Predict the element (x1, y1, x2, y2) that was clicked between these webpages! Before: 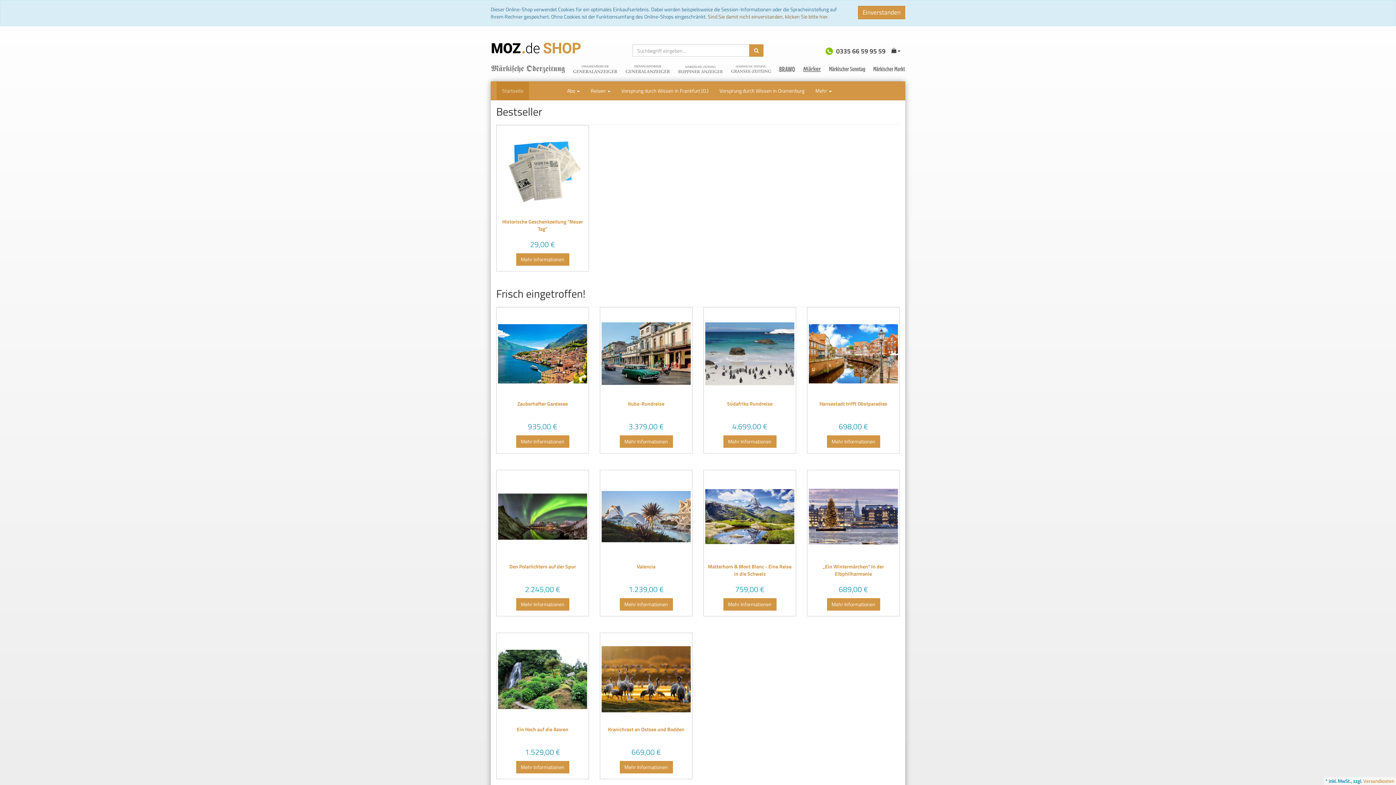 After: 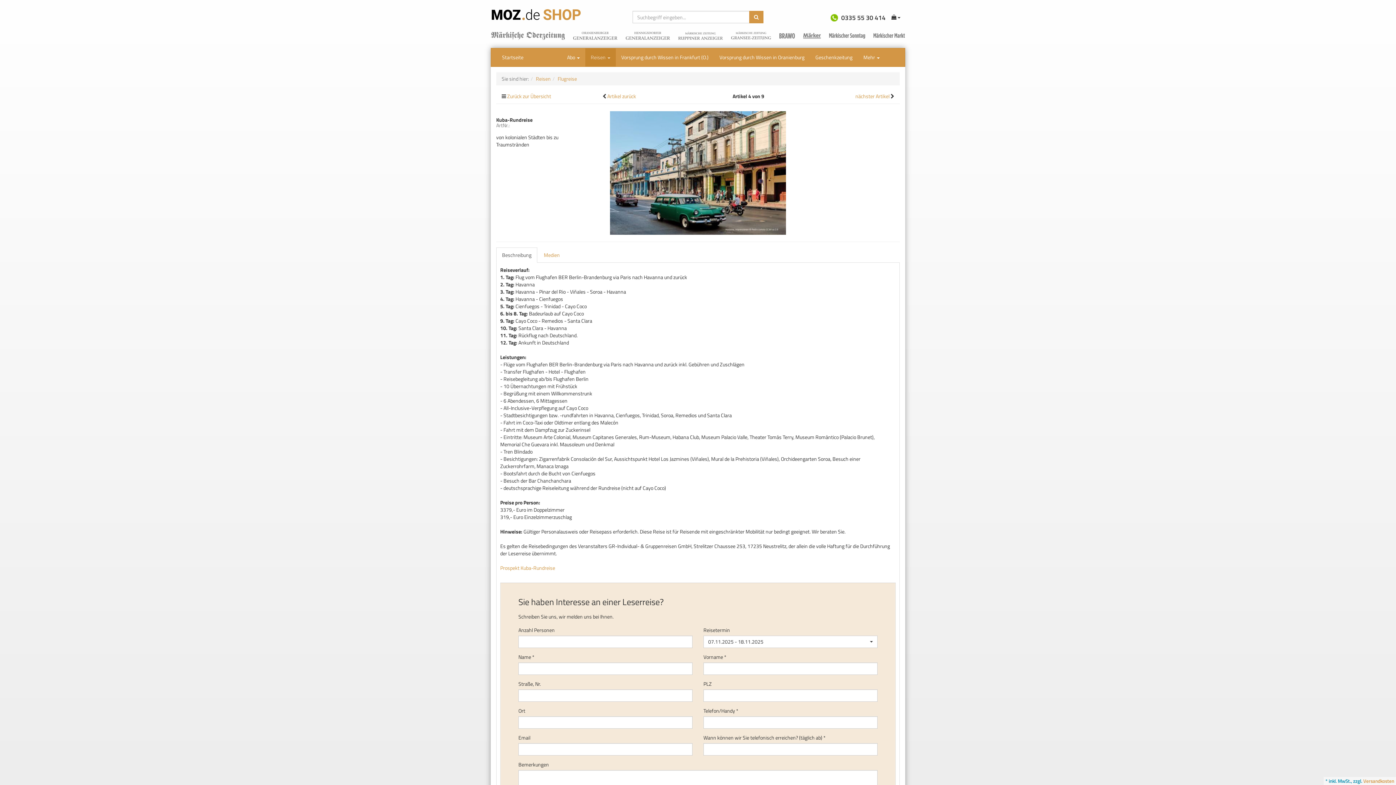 Action: bbox: (600, 307, 692, 400)